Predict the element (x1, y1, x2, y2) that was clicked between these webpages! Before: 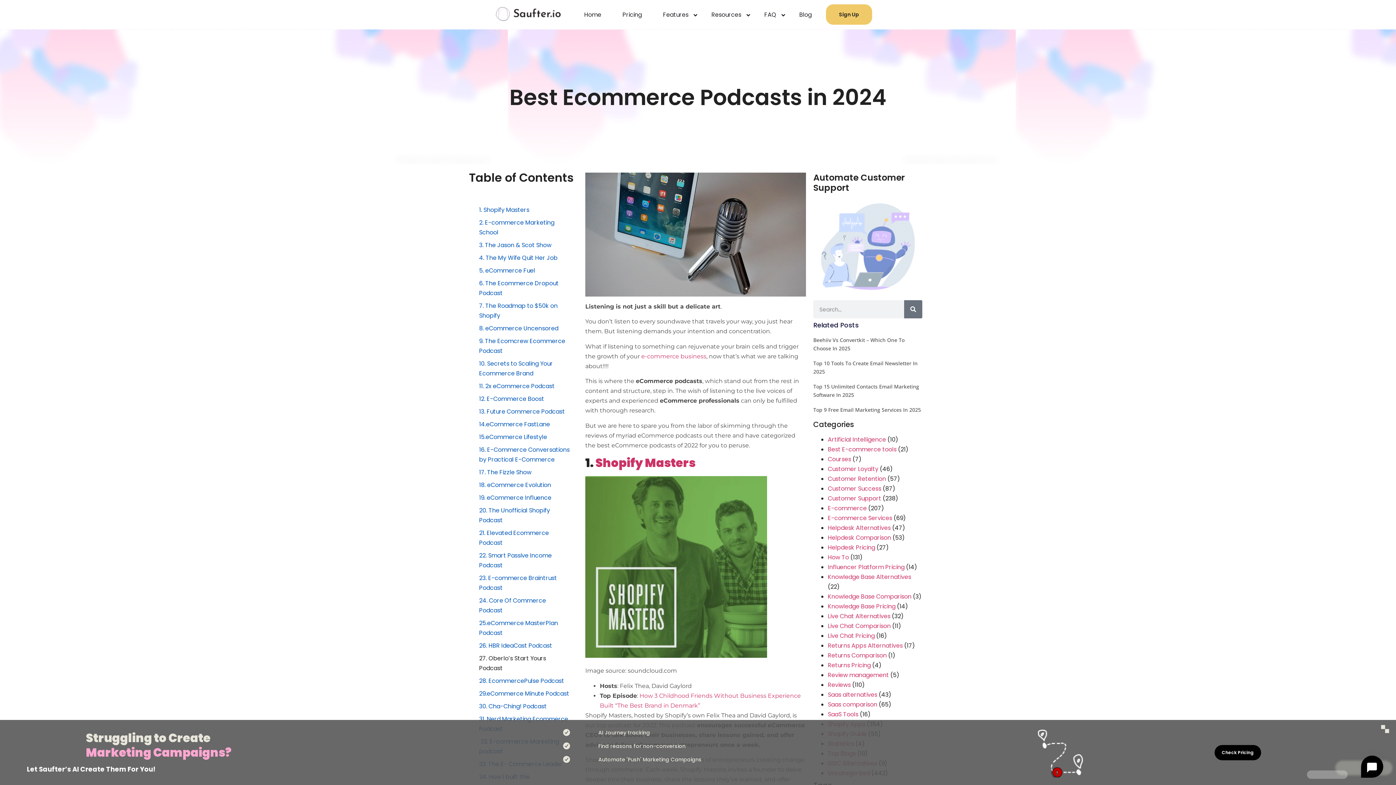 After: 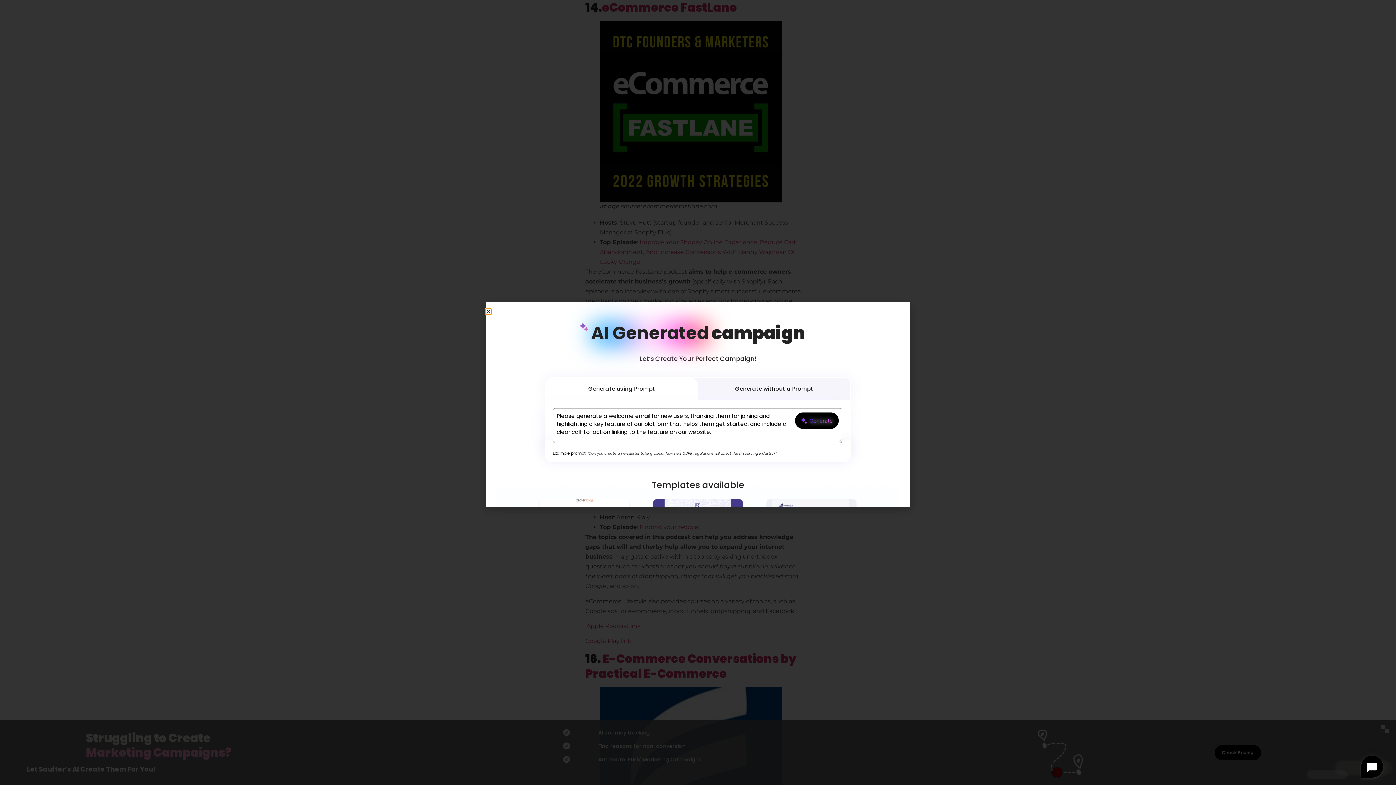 Action: label: 14.eCommerce FastLane bbox: (479, 419, 550, 429)